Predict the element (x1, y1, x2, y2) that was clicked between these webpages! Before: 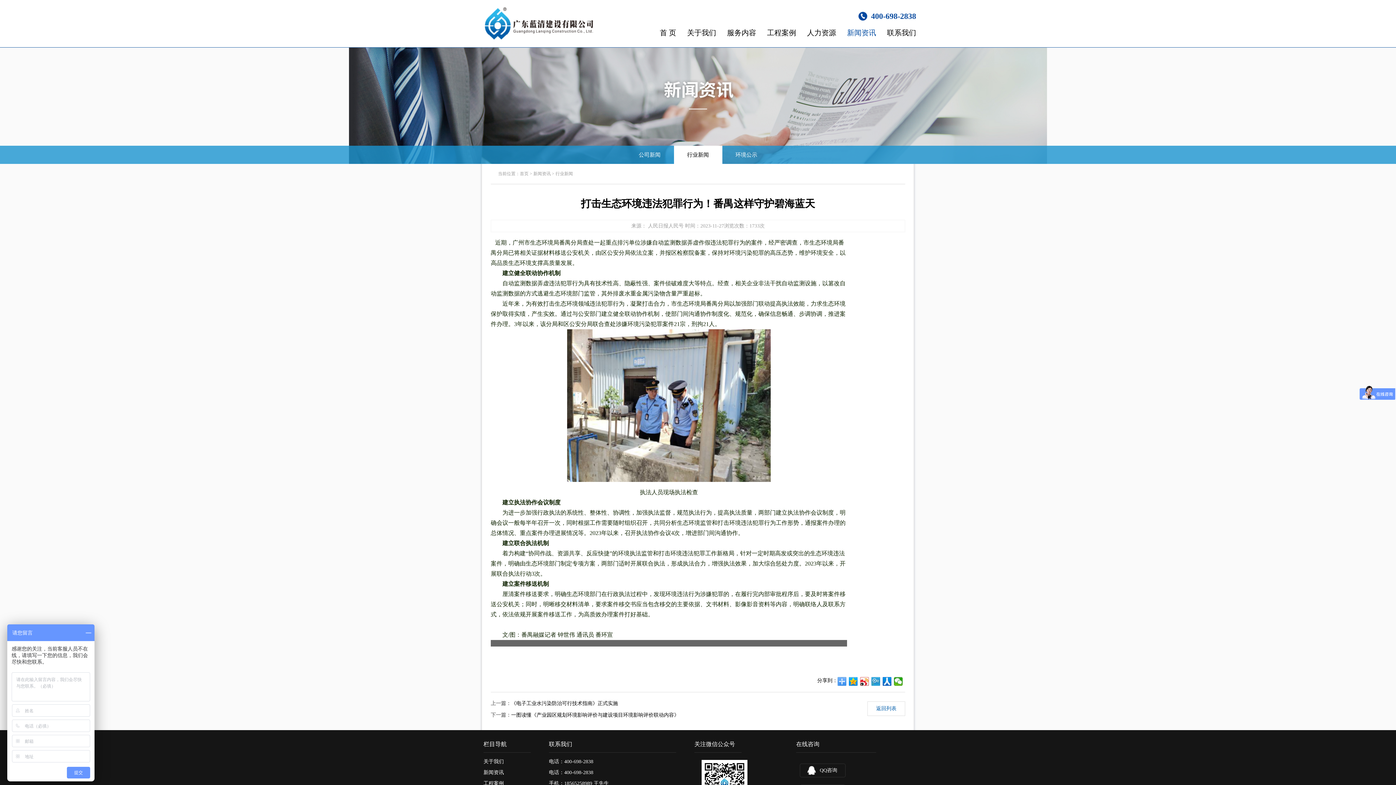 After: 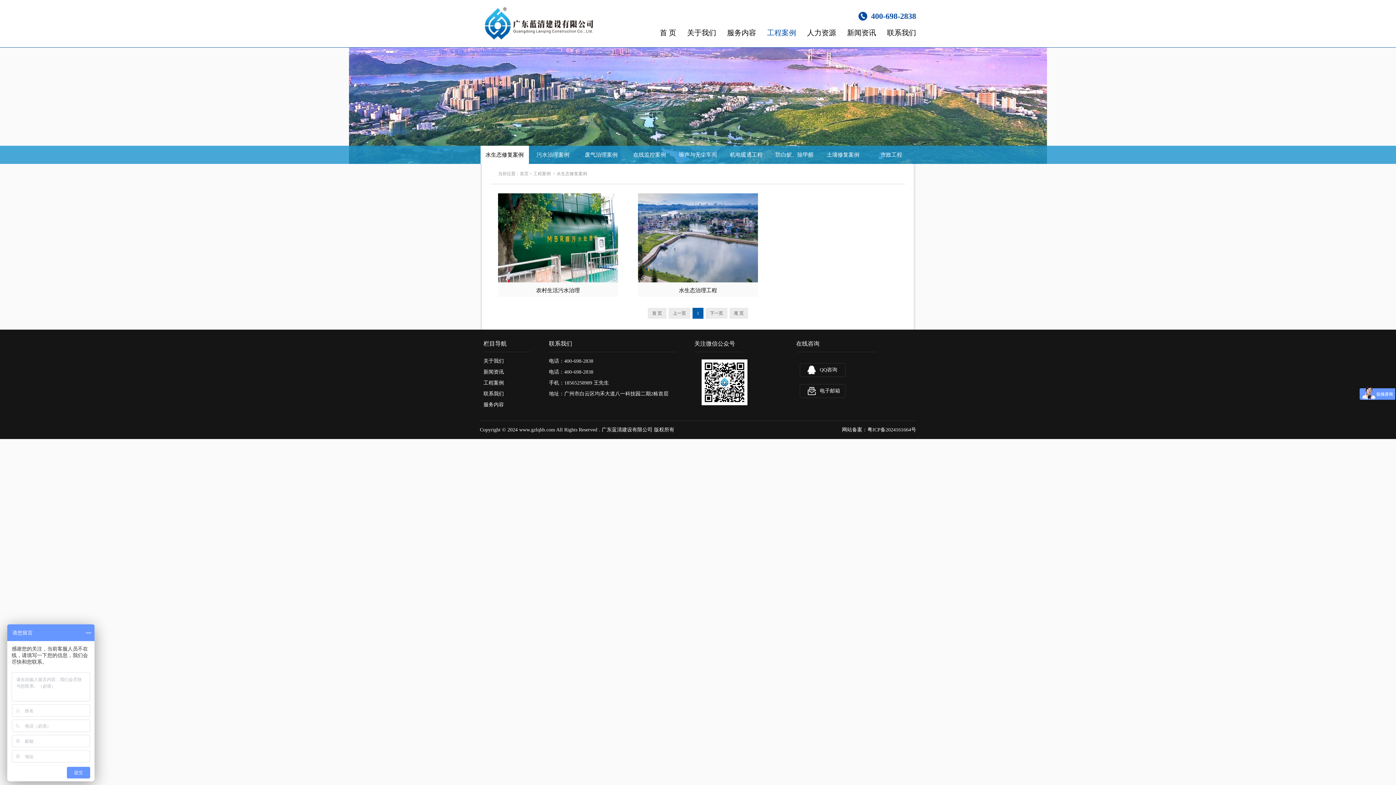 Action: label: 工程案例 bbox: (767, 28, 796, 37)